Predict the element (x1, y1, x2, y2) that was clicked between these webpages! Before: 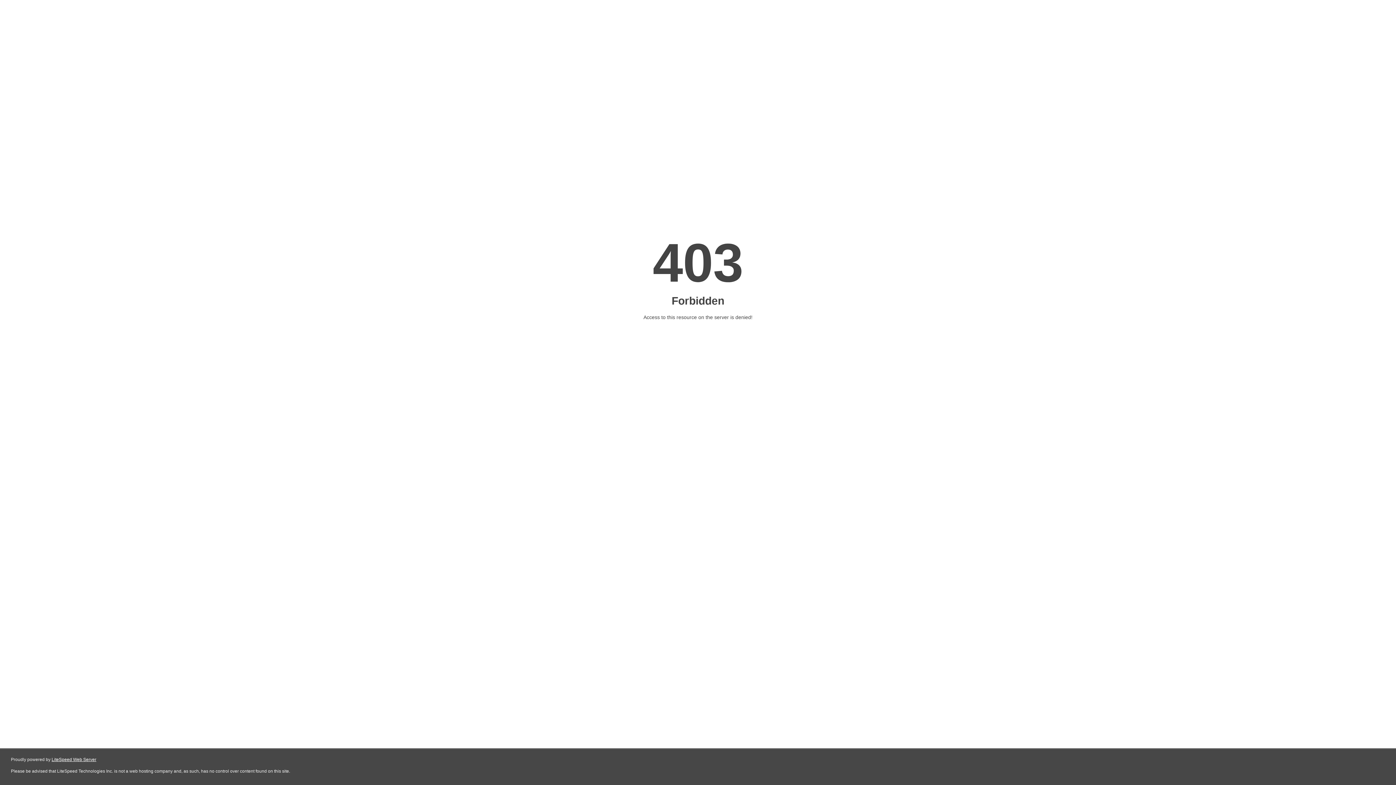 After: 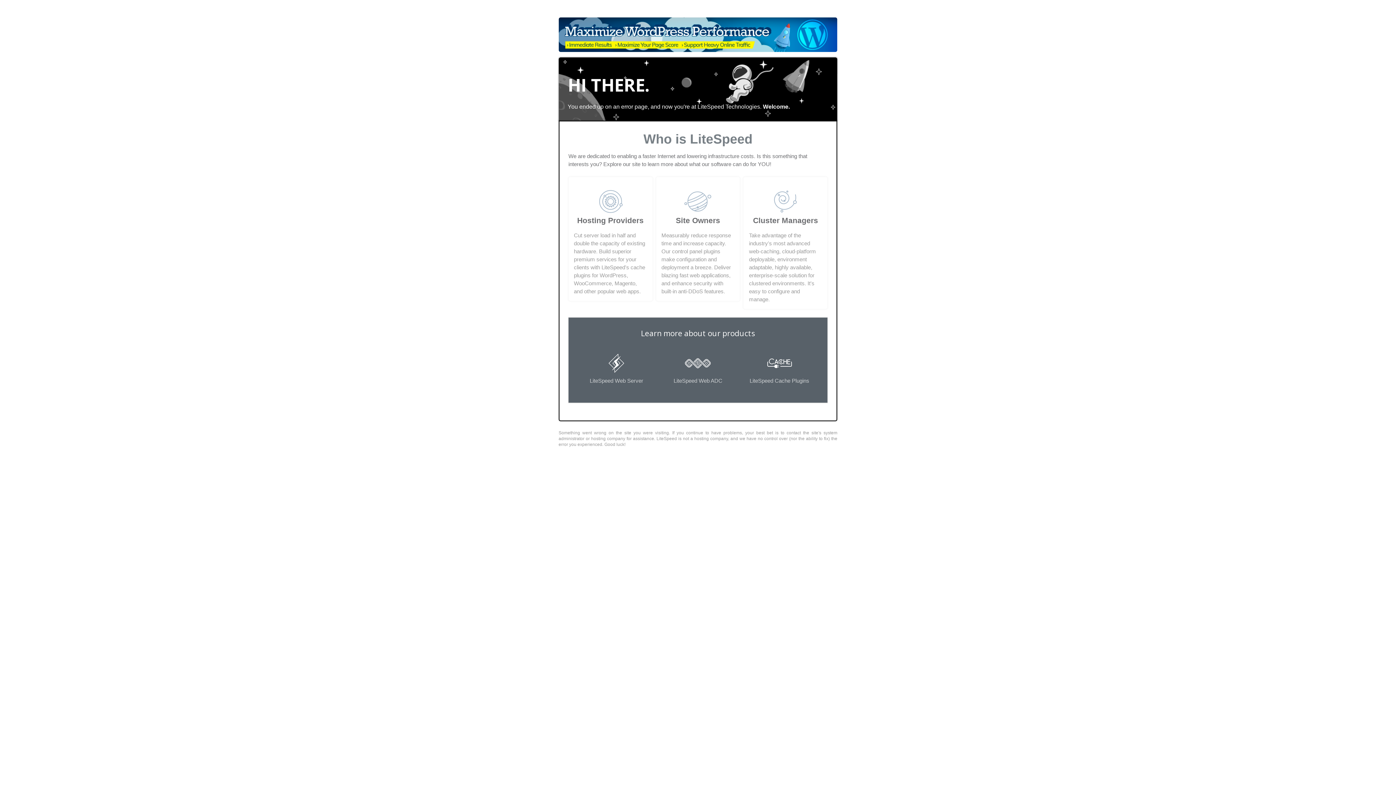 Action: label: LiteSpeed Web Server bbox: (51, 757, 96, 762)